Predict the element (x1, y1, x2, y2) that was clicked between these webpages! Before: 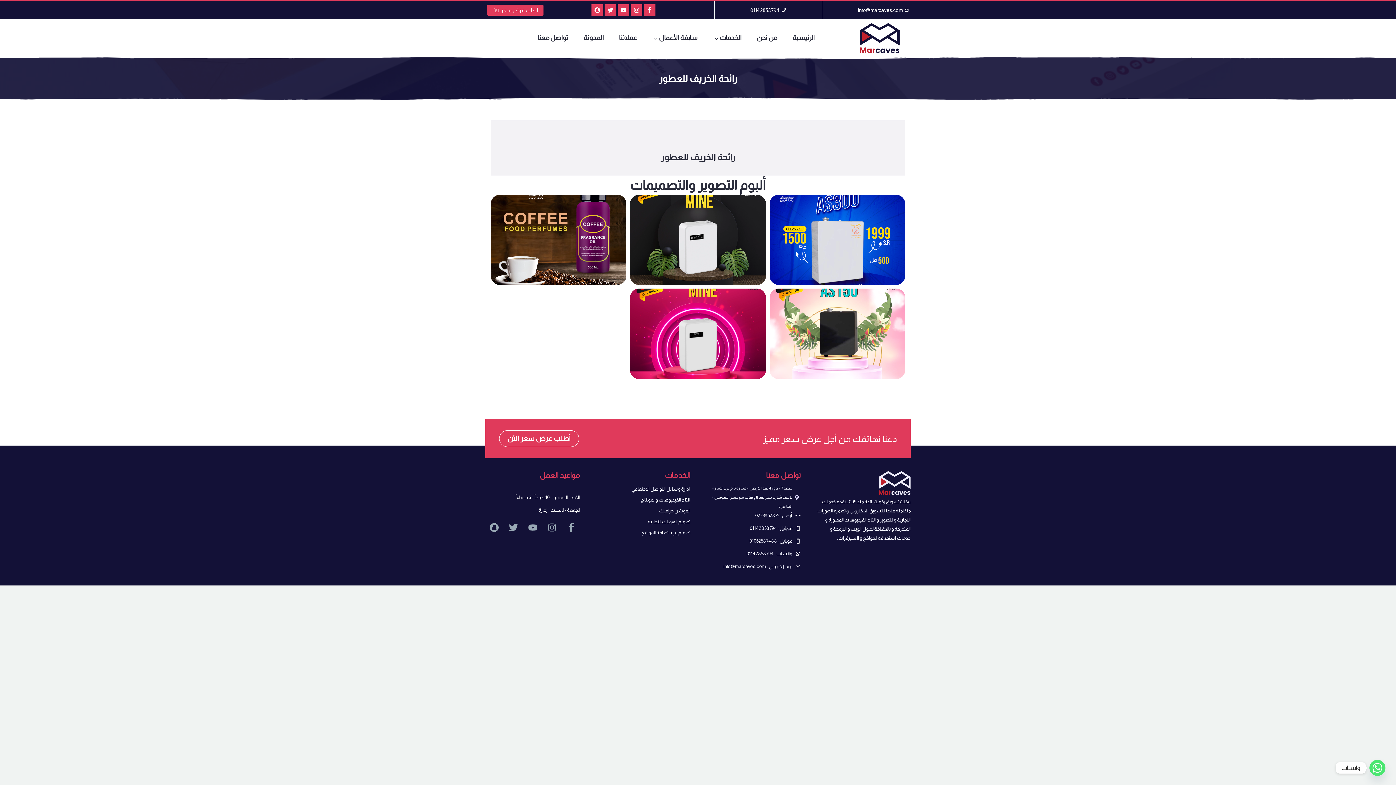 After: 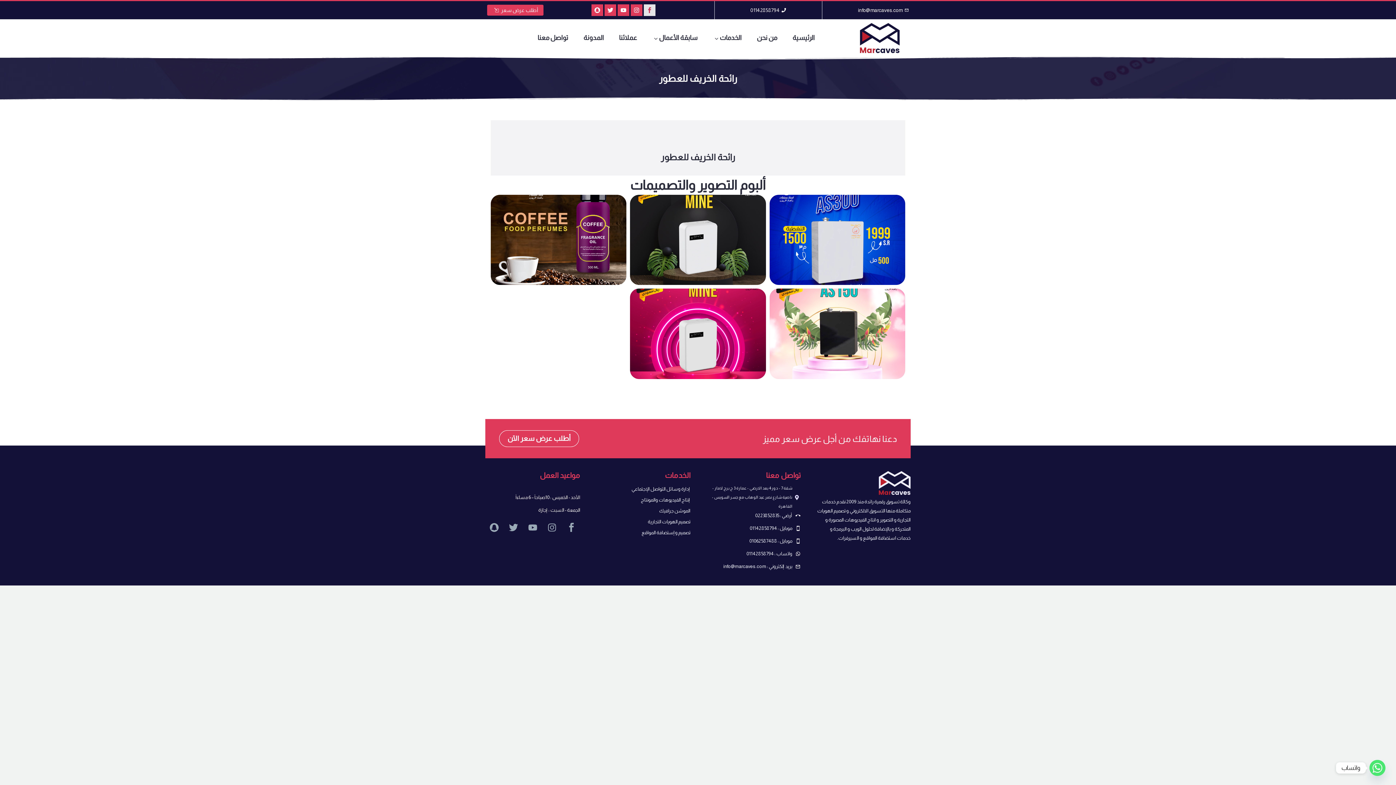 Action: label: Social-facebook bbox: (643, 4, 655, 16)